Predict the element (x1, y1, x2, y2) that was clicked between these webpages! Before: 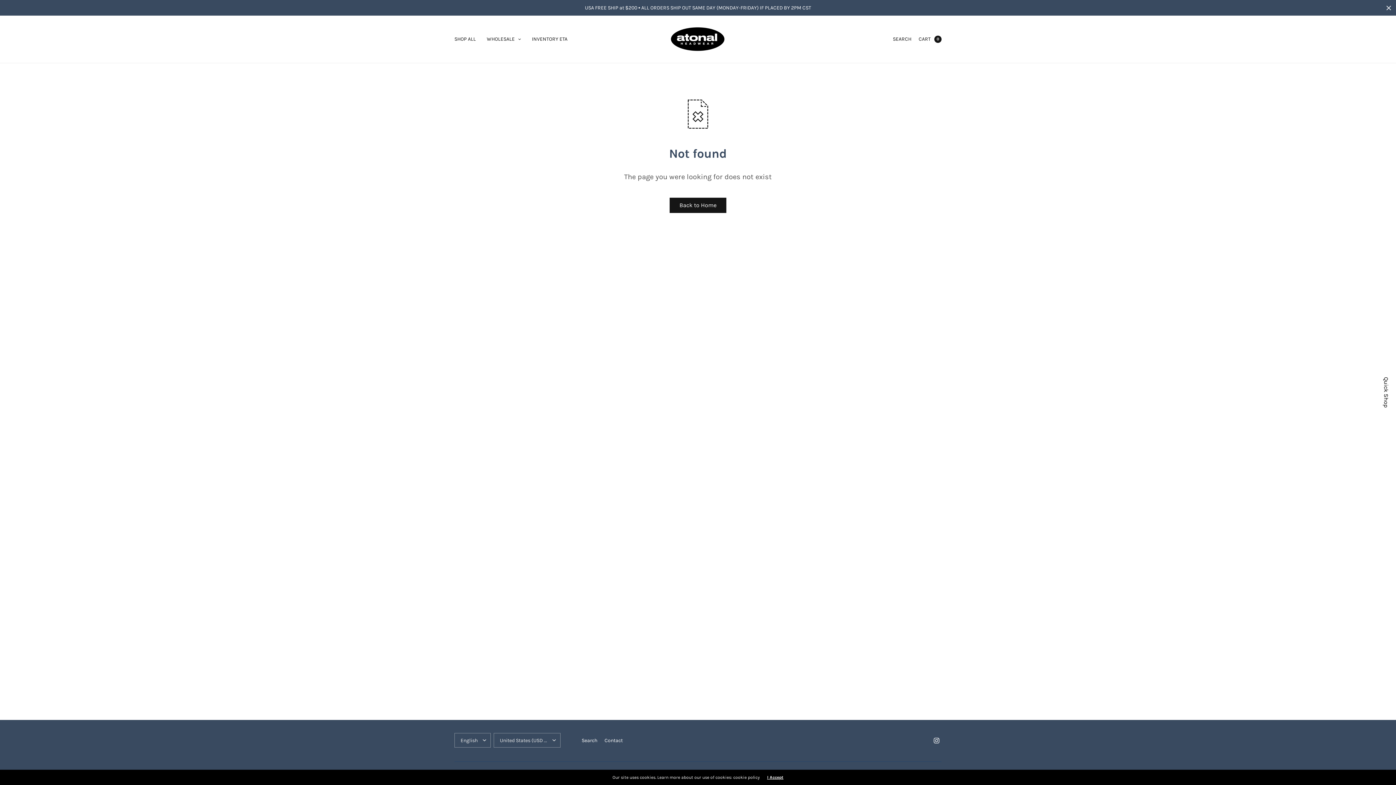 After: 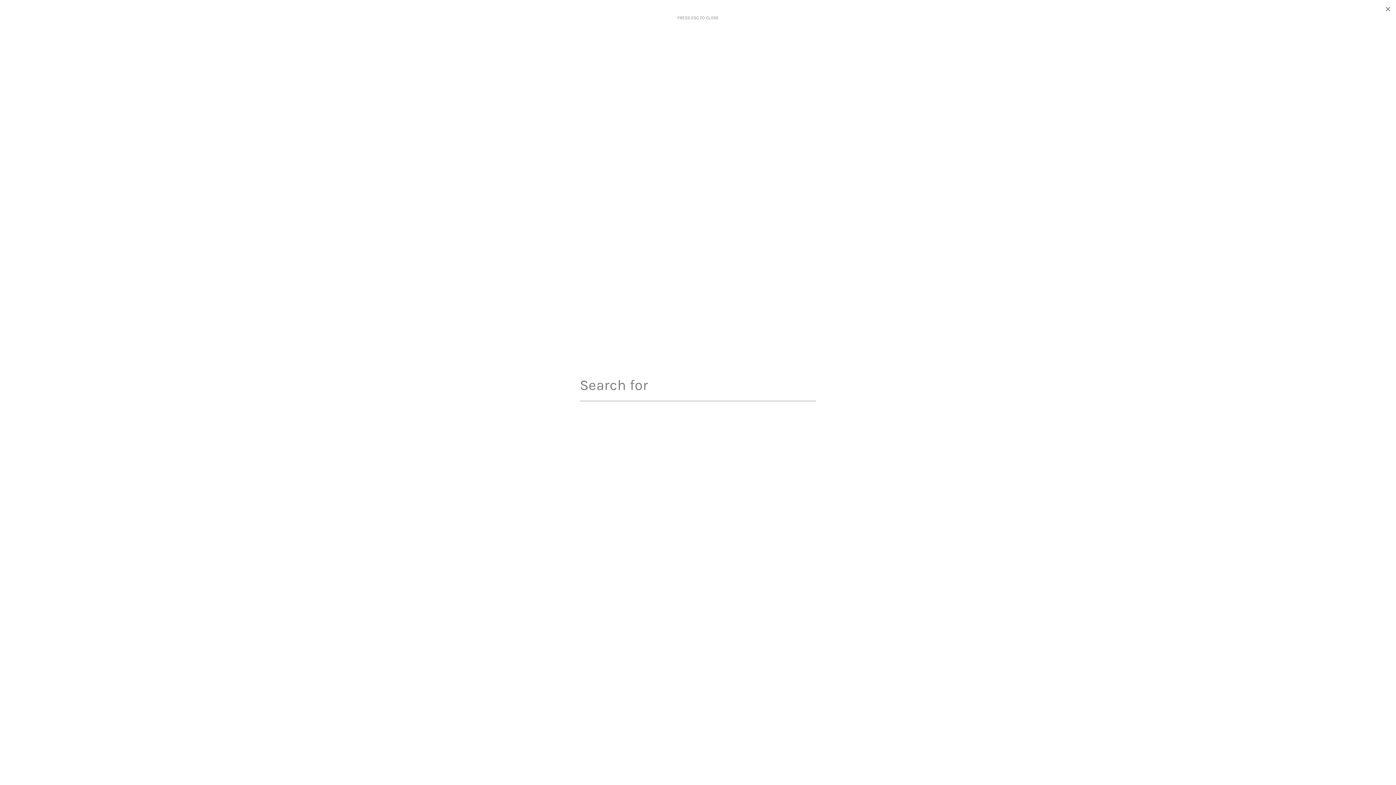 Action: bbox: (893, 31, 911, 47) label: SEARCH